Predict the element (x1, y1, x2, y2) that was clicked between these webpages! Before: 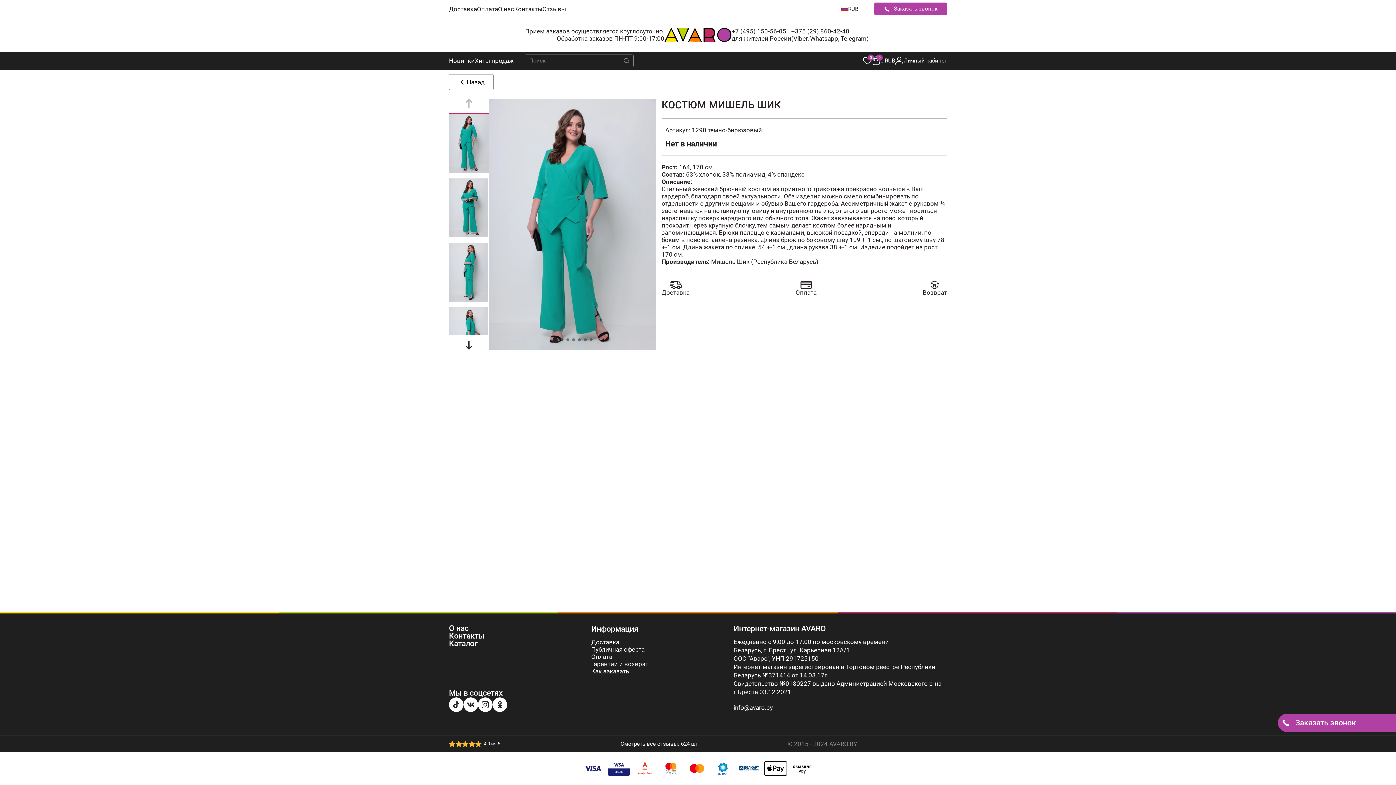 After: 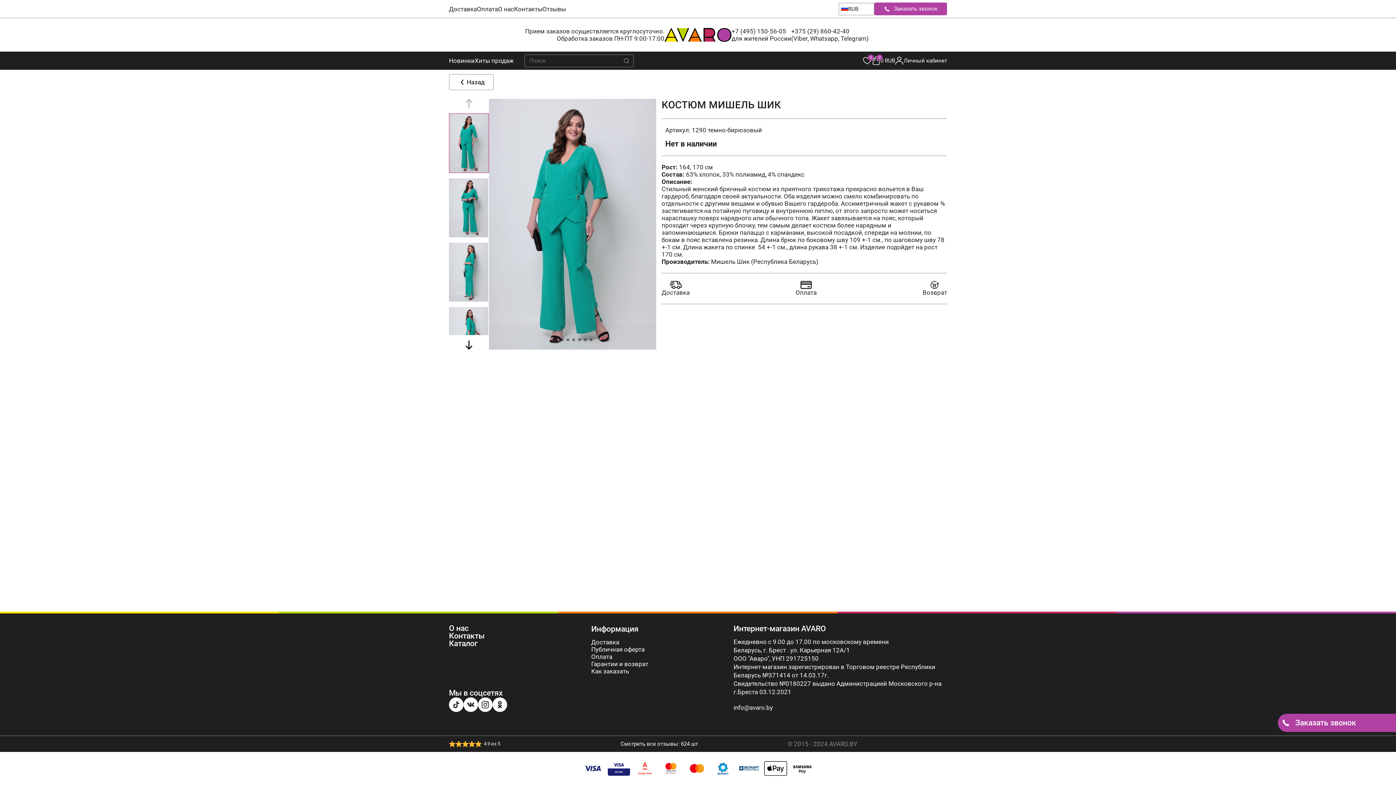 Action: label: +375 (29) 860-42-40
(Viber, Whatsapp, Telegram) bbox: (791, 27, 868, 42)